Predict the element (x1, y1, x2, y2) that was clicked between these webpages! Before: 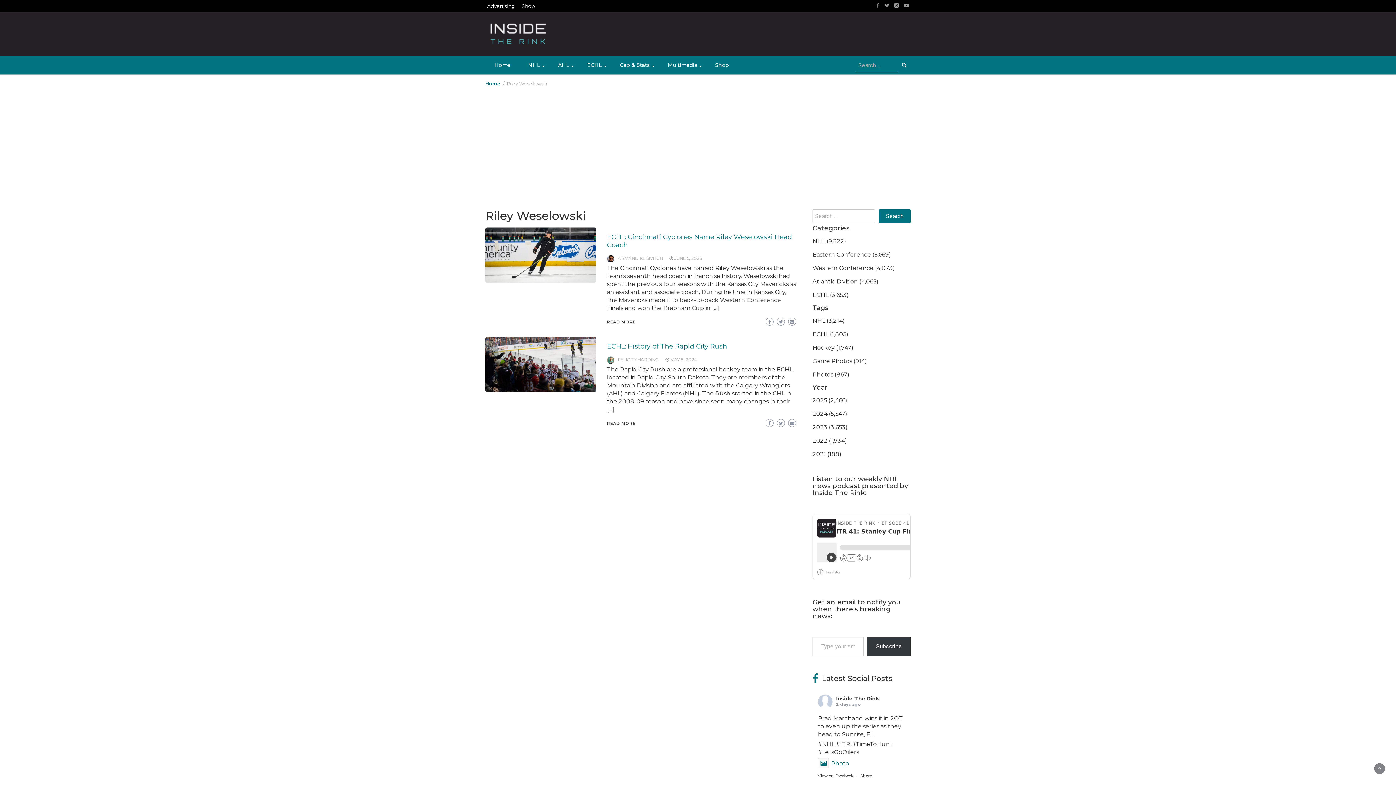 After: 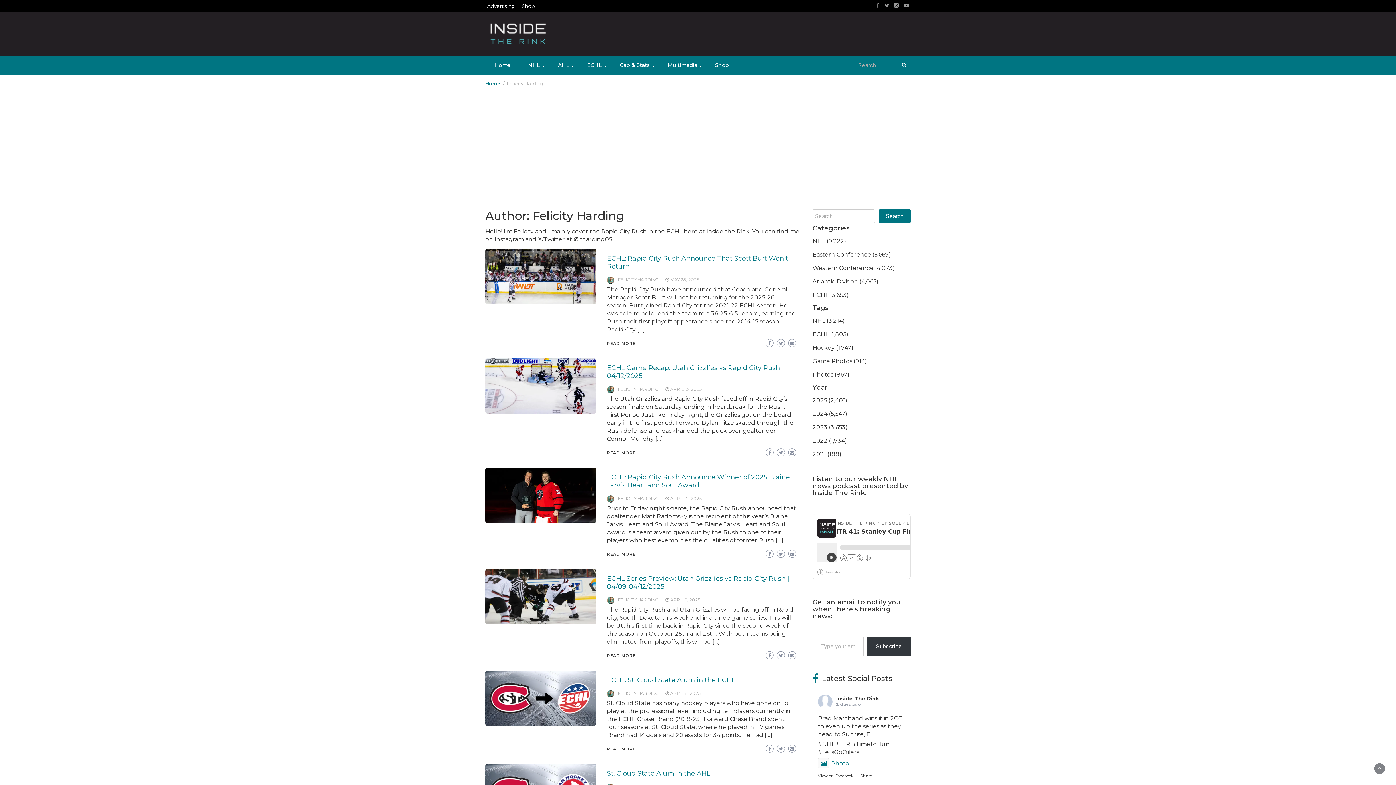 Action: label: FELICITY HARDING bbox: (618, 357, 659, 362)